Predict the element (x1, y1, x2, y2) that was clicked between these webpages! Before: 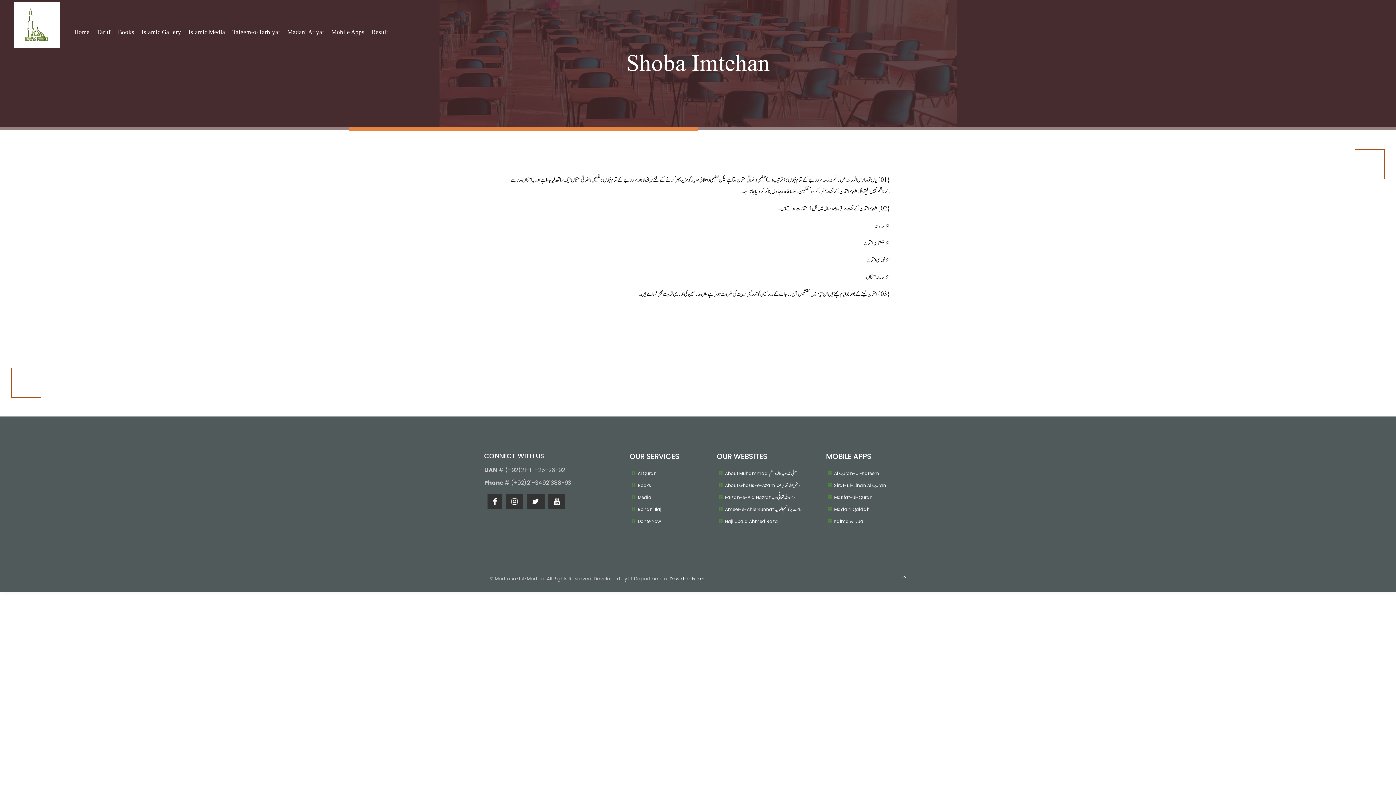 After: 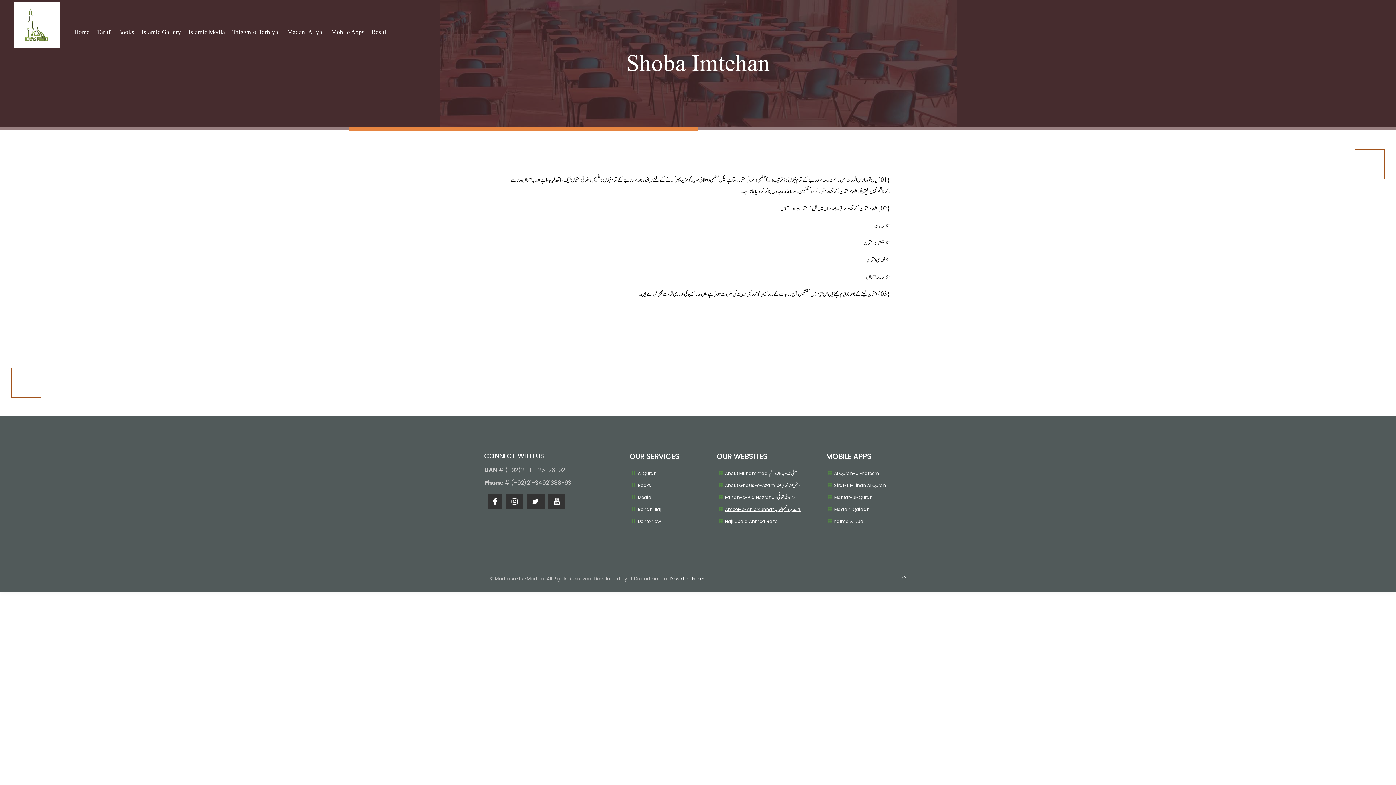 Action: bbox: (725, 506, 801, 512) label: Ameer-e-Ahle Sunnat دامت برکاتہم العالیہ